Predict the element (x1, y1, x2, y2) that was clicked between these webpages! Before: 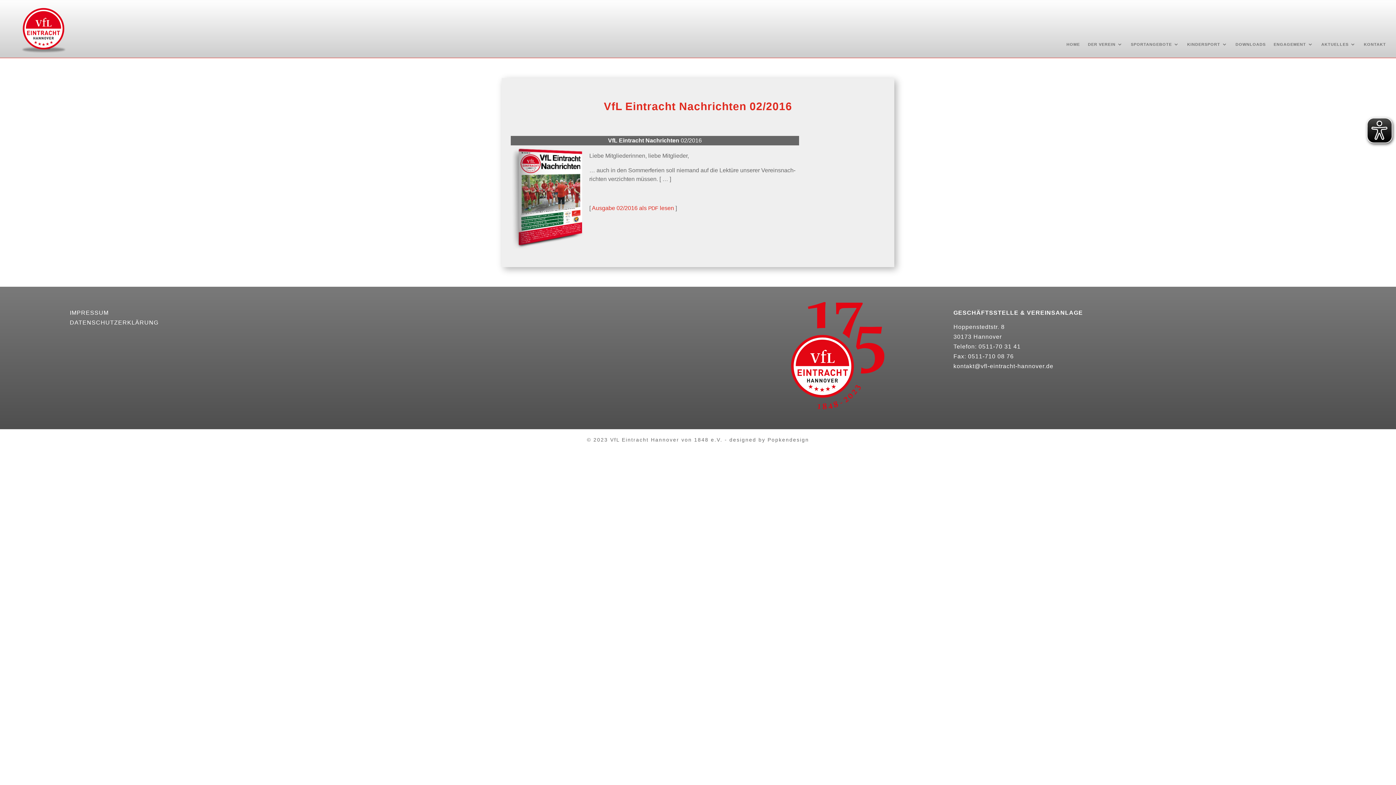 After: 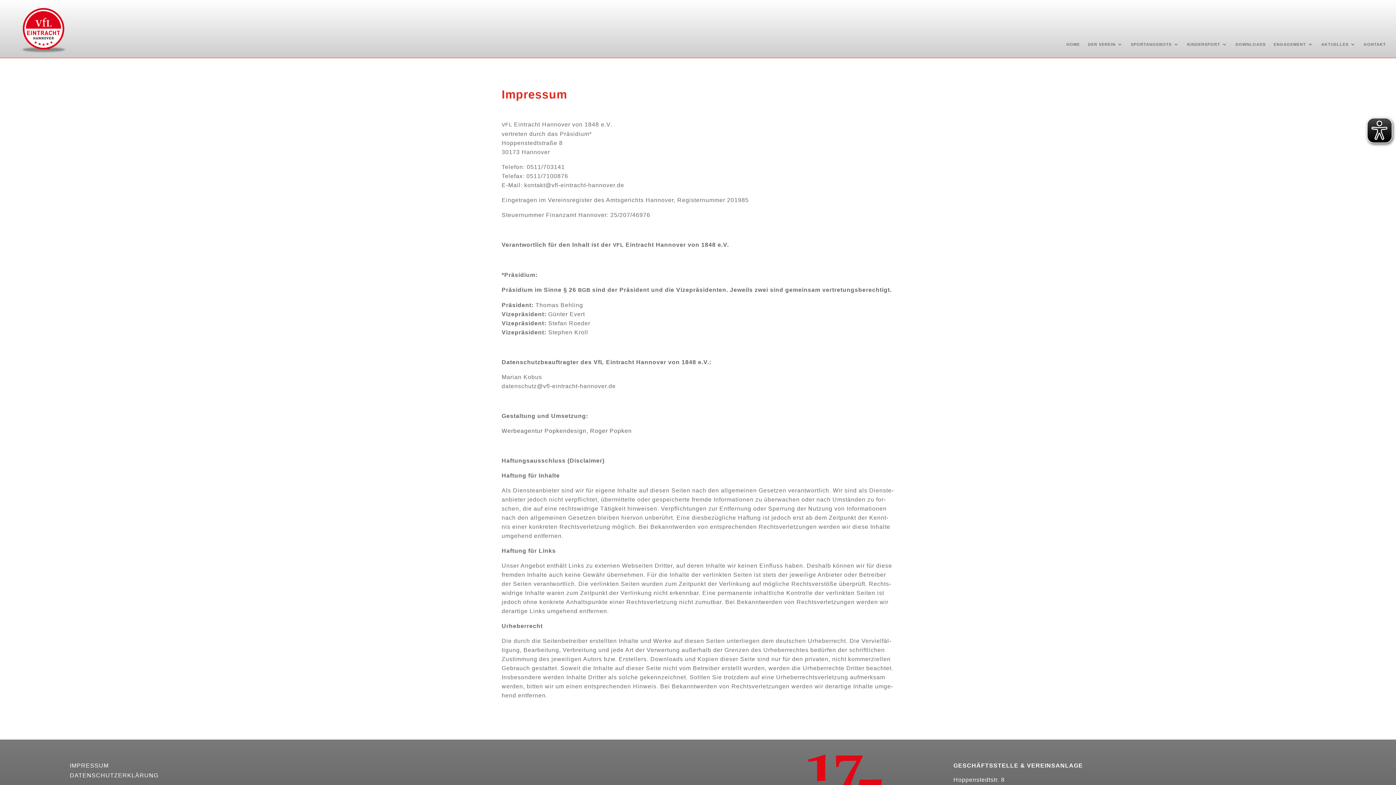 Action: bbox: (69, 309, 108, 315) label: IMPRESSUM